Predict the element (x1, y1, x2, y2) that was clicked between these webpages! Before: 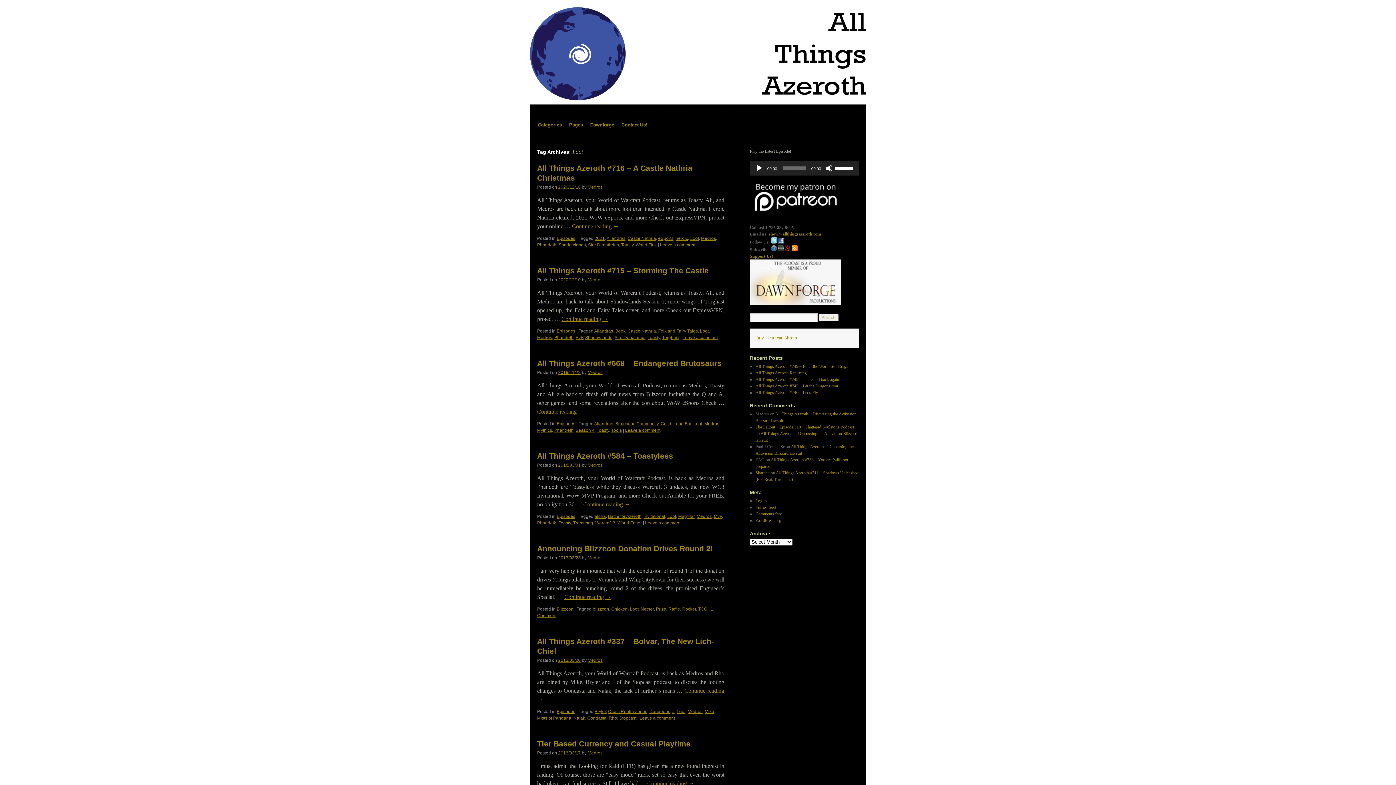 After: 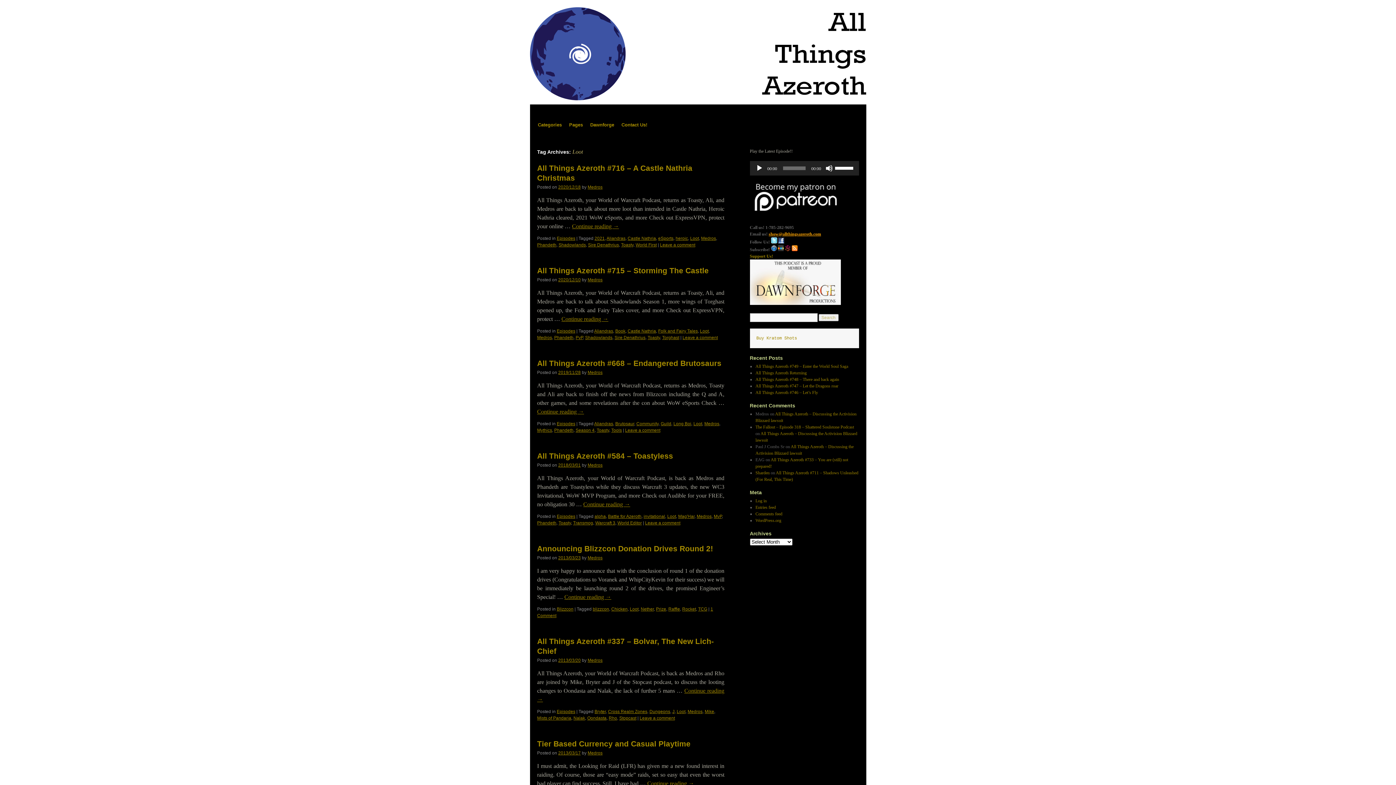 Action: label: show@allthingsazeroth.com bbox: (768, 231, 821, 236)